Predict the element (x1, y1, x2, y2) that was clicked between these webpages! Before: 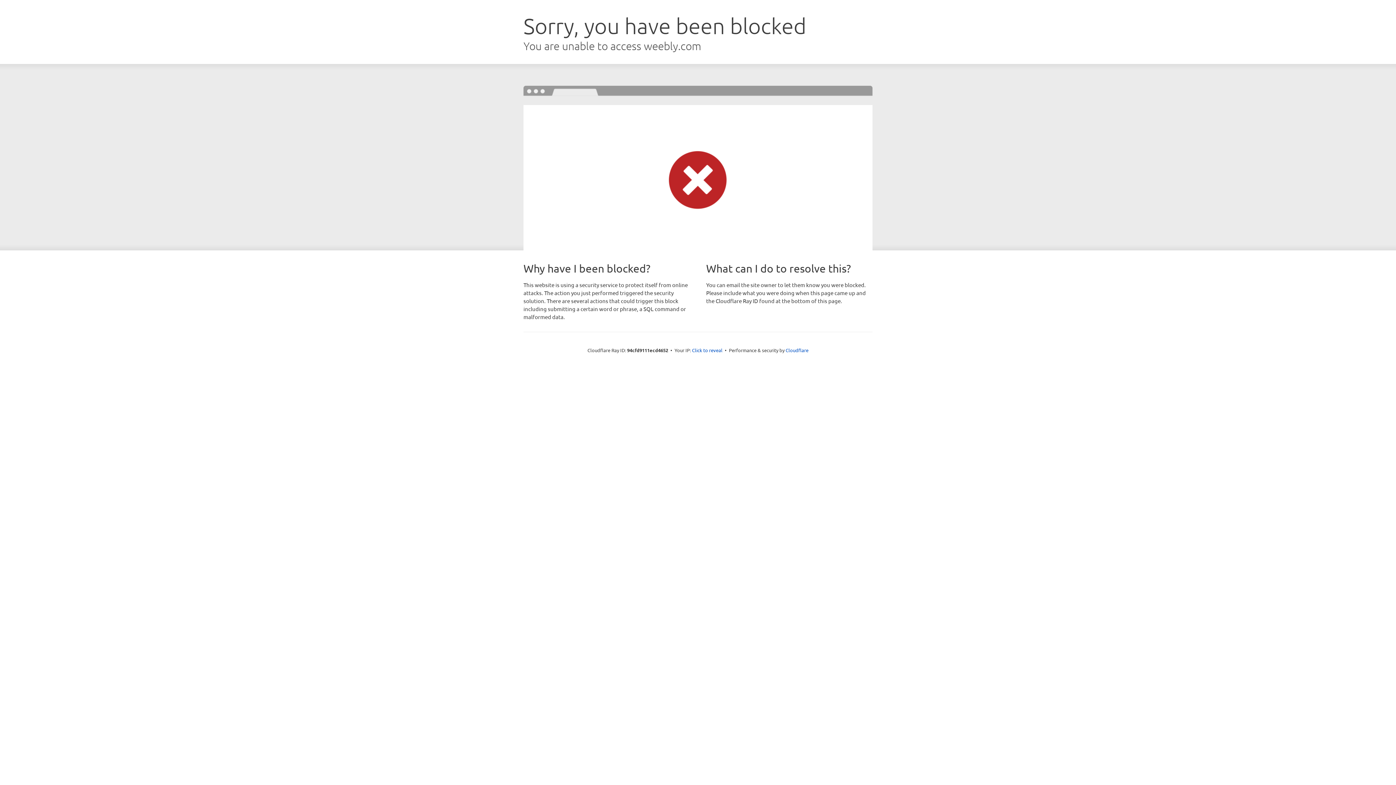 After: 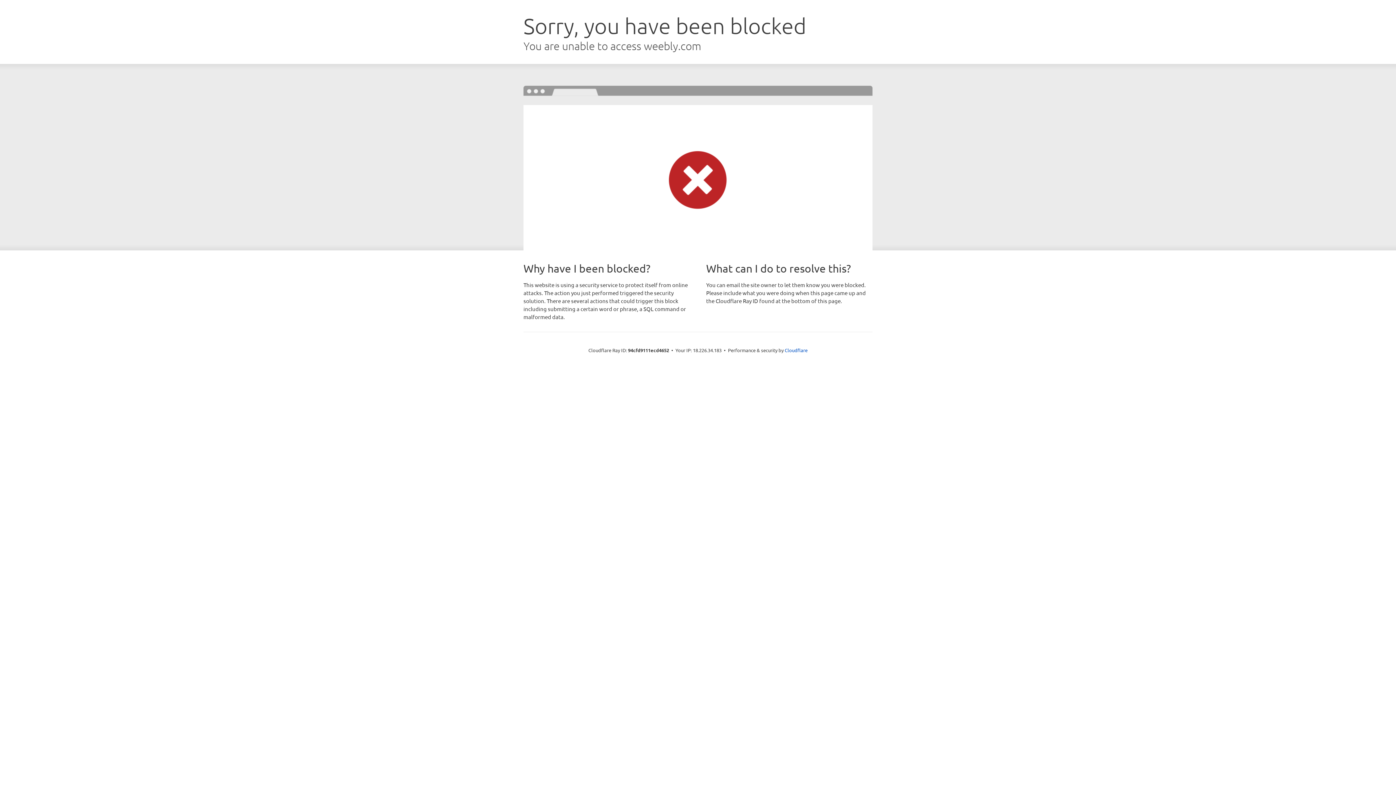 Action: bbox: (692, 346, 722, 353) label: Click to reveal